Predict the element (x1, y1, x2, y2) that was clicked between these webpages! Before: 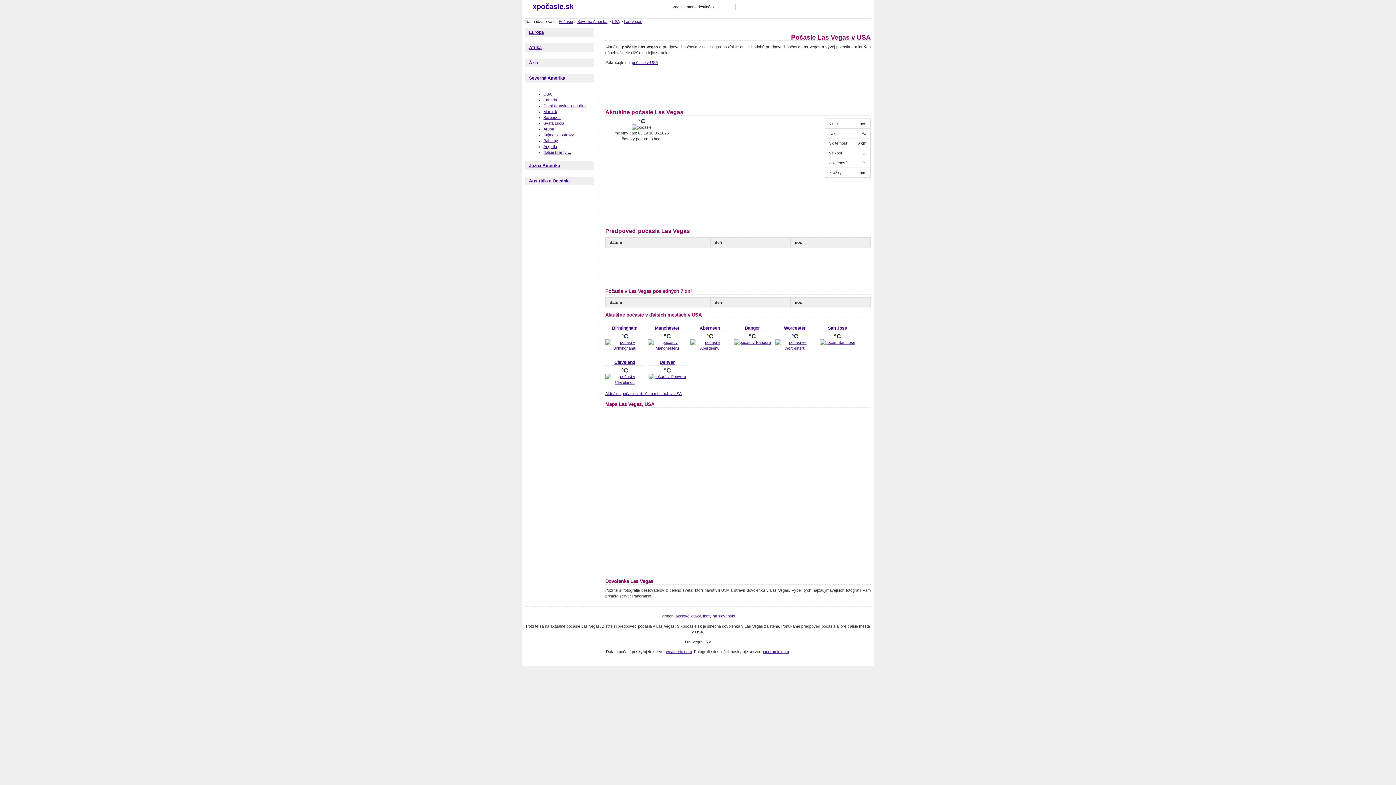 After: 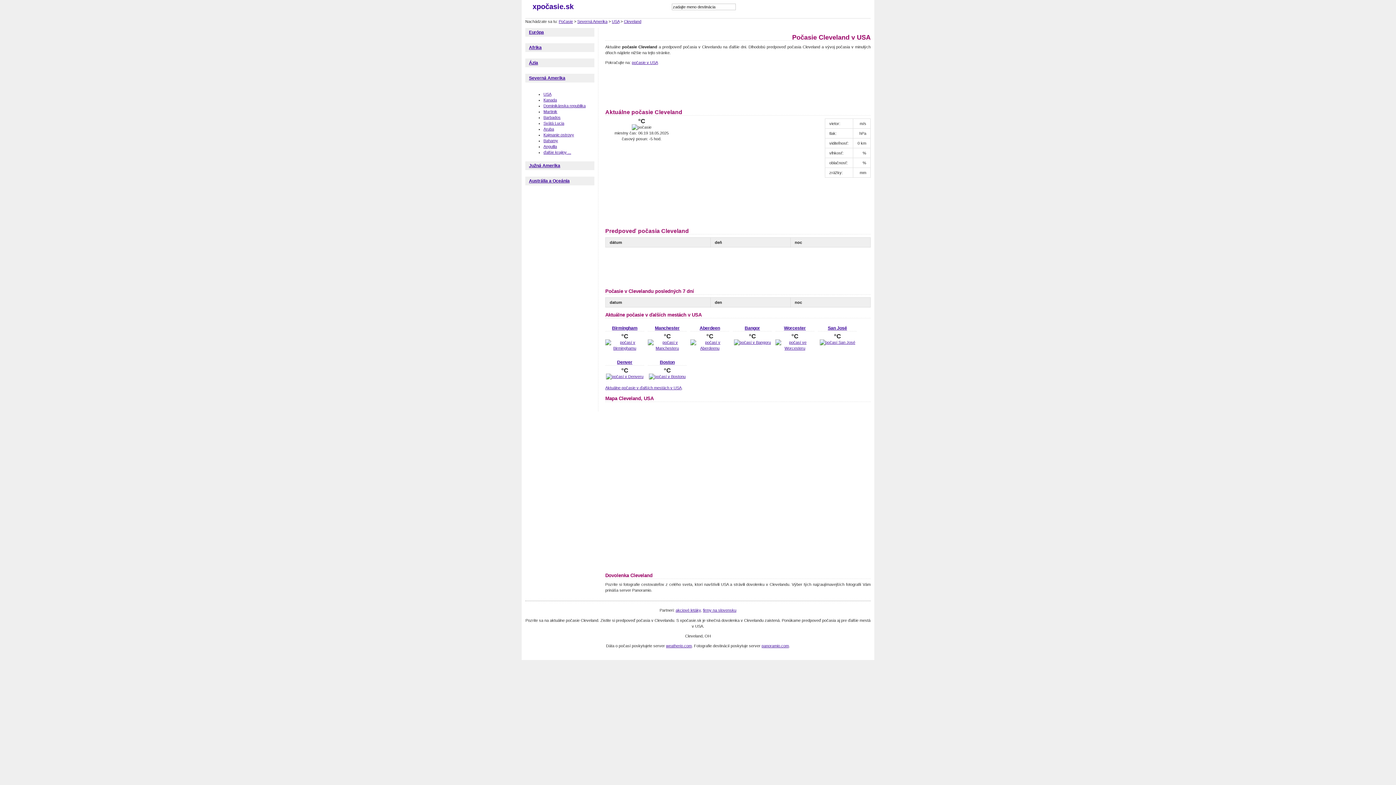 Action: bbox: (605, 380, 644, 384)